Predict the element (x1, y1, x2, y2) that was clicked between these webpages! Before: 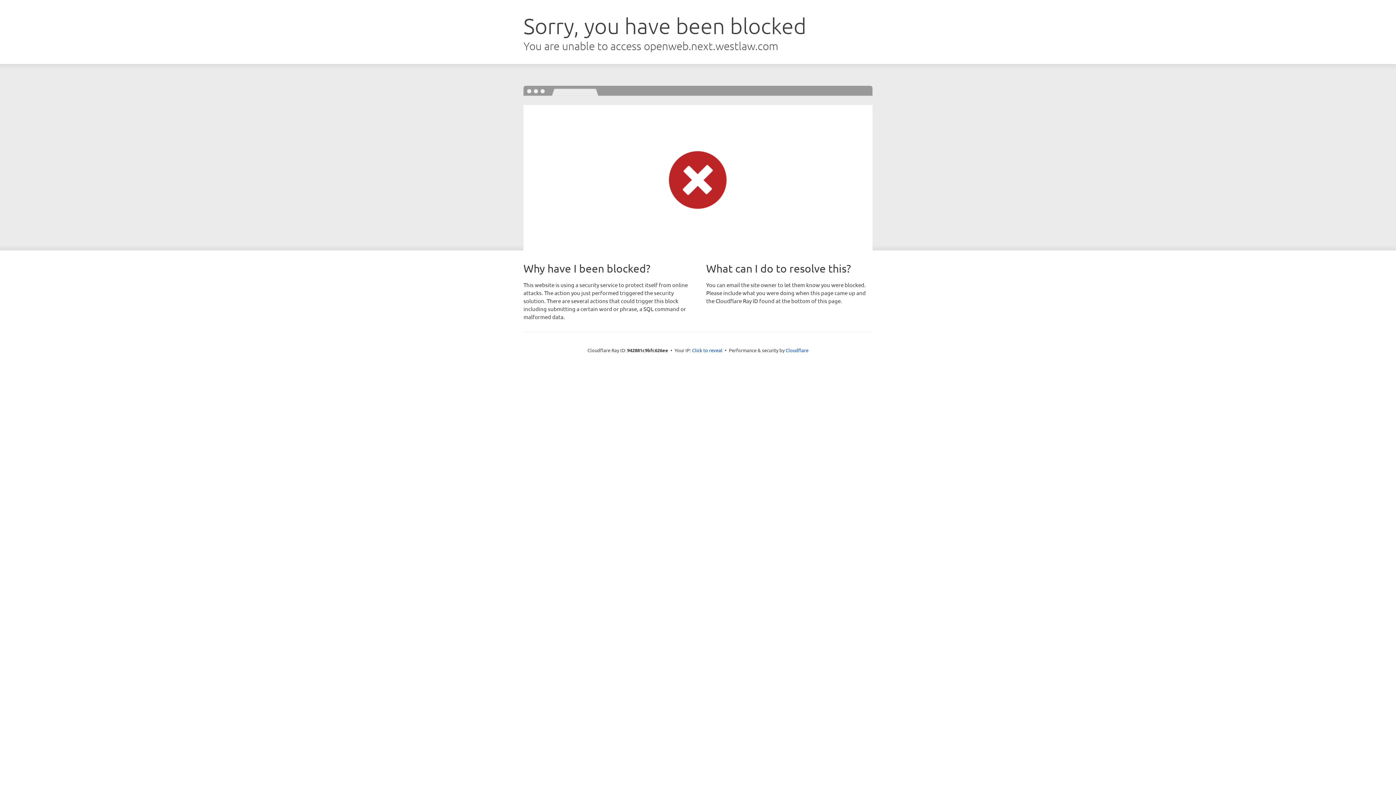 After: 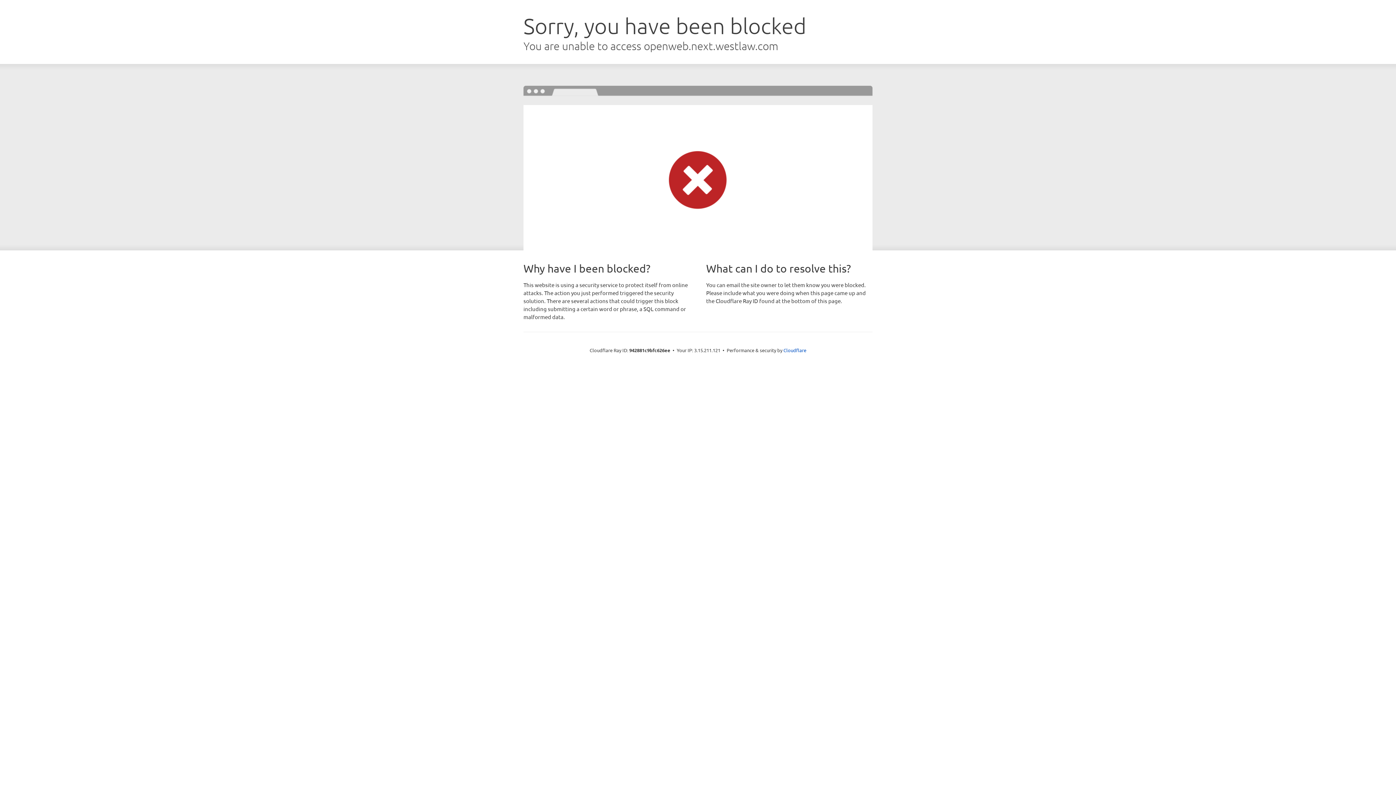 Action: label: Click to reveal bbox: (692, 346, 722, 353)